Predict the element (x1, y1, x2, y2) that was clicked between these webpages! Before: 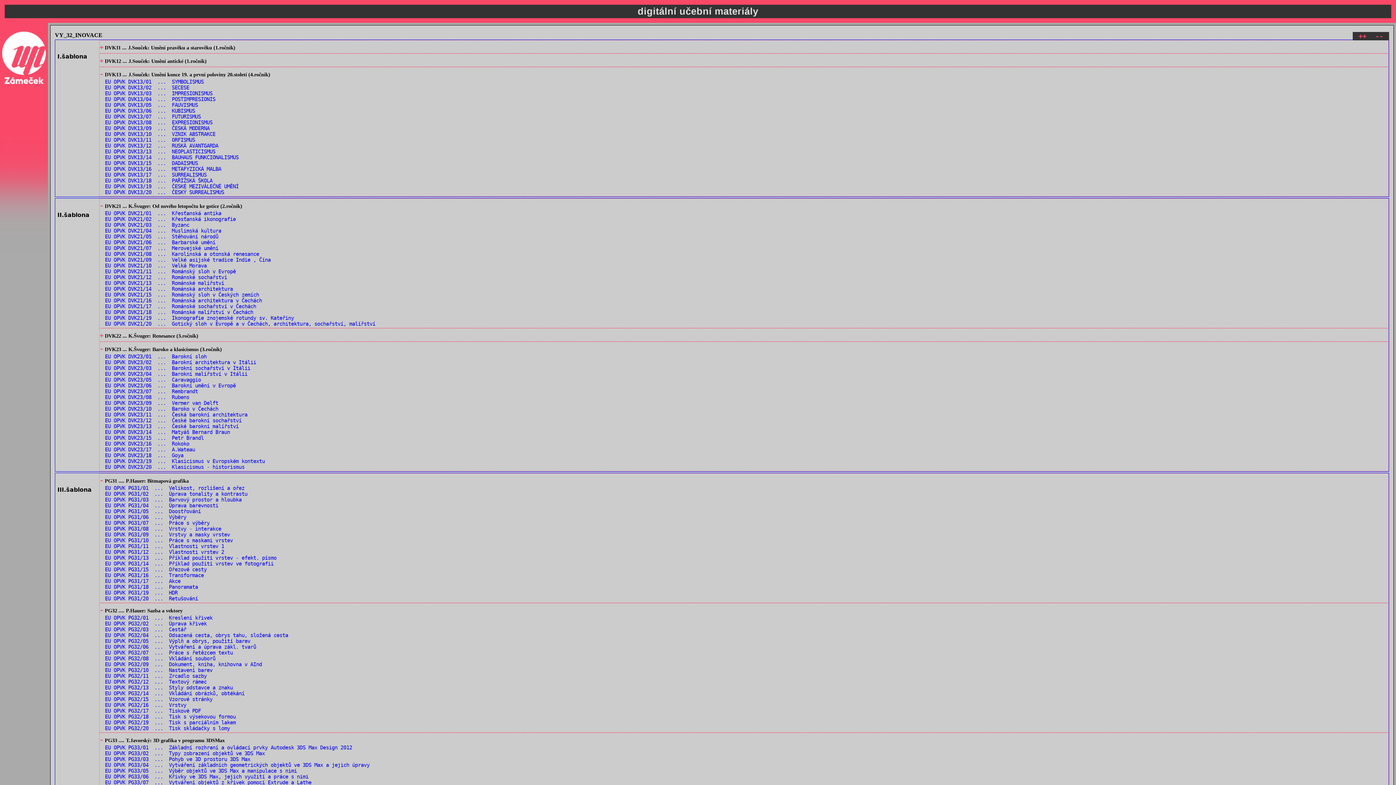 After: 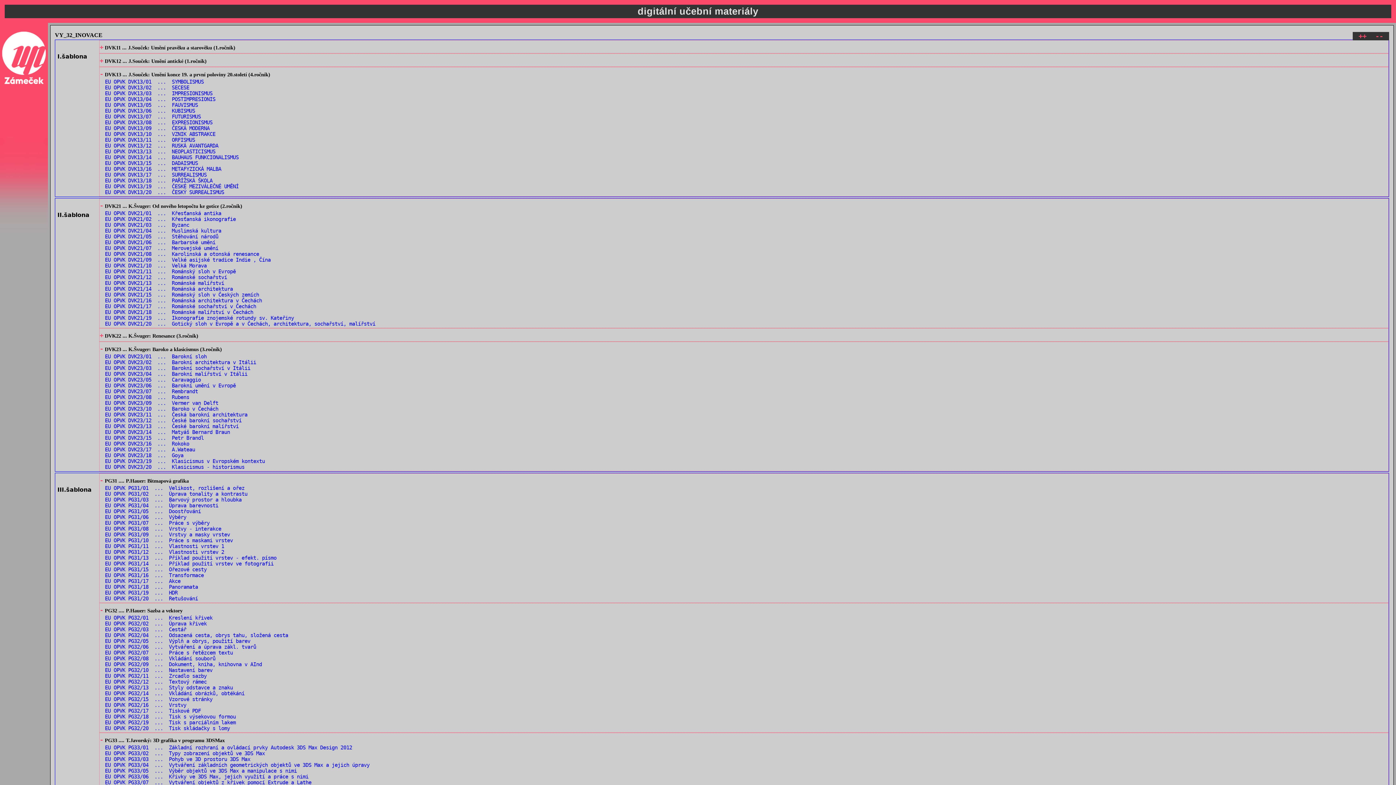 Action: bbox: (104, 233, 218, 239) label: EU OPVK DVK21/05  ...  Stěhování národů